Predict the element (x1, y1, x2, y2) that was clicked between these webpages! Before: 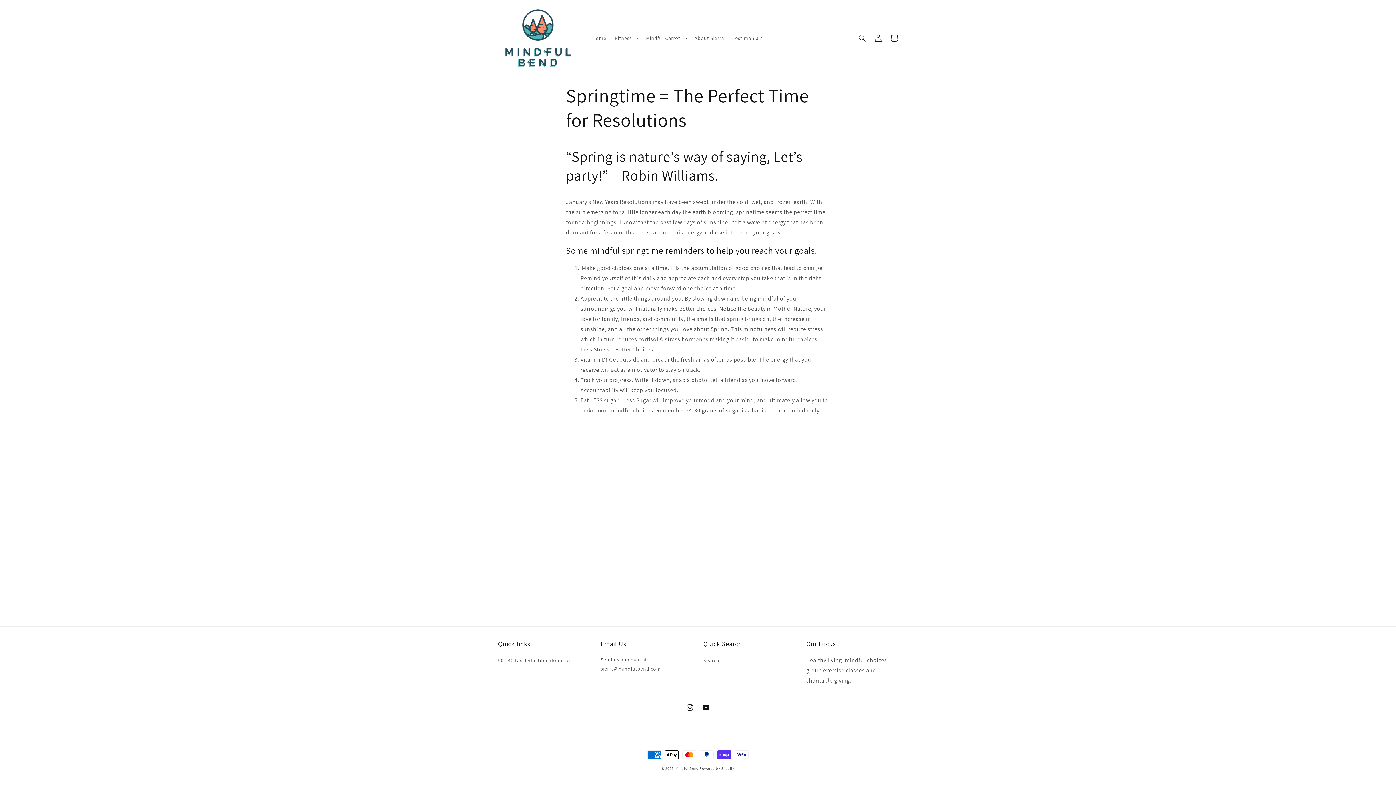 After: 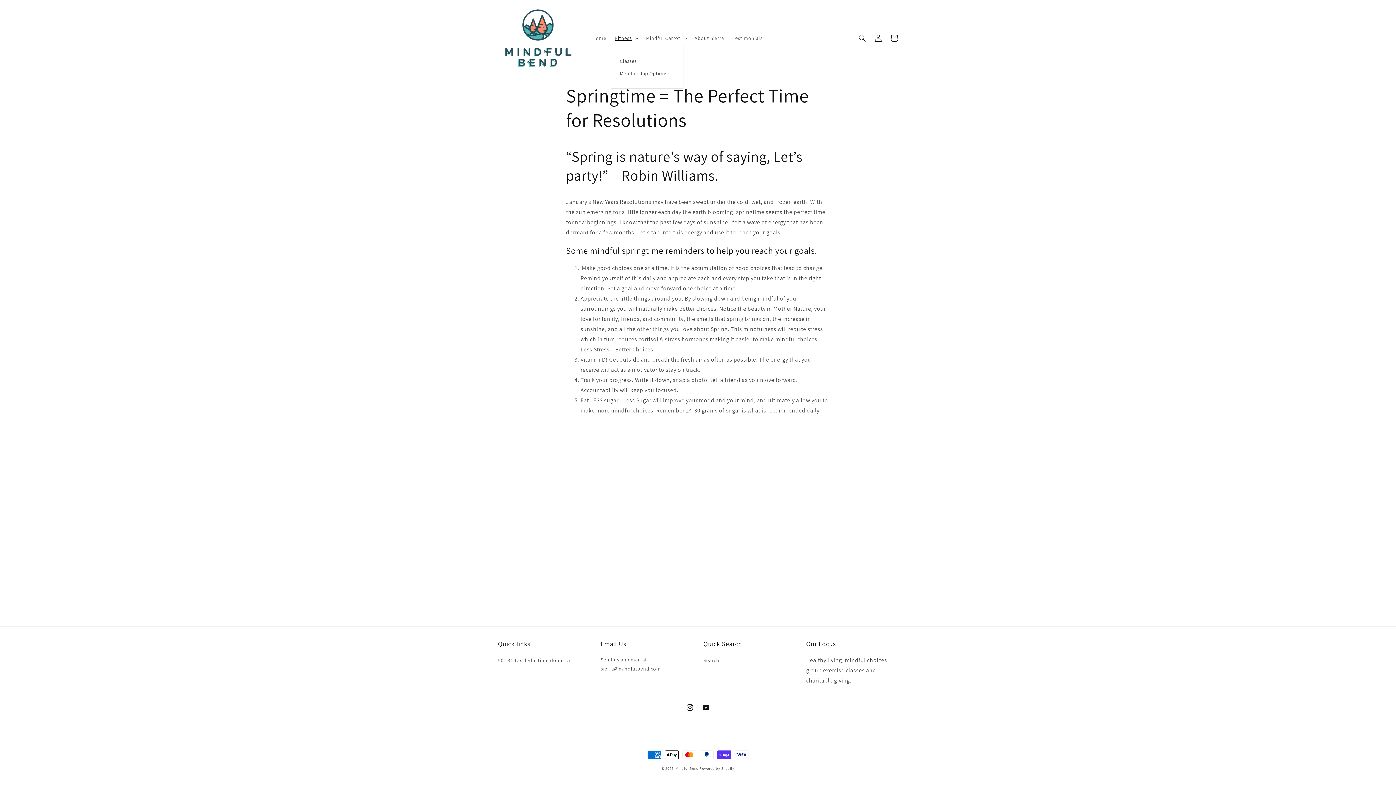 Action: label: Fitness bbox: (610, 30, 641, 45)